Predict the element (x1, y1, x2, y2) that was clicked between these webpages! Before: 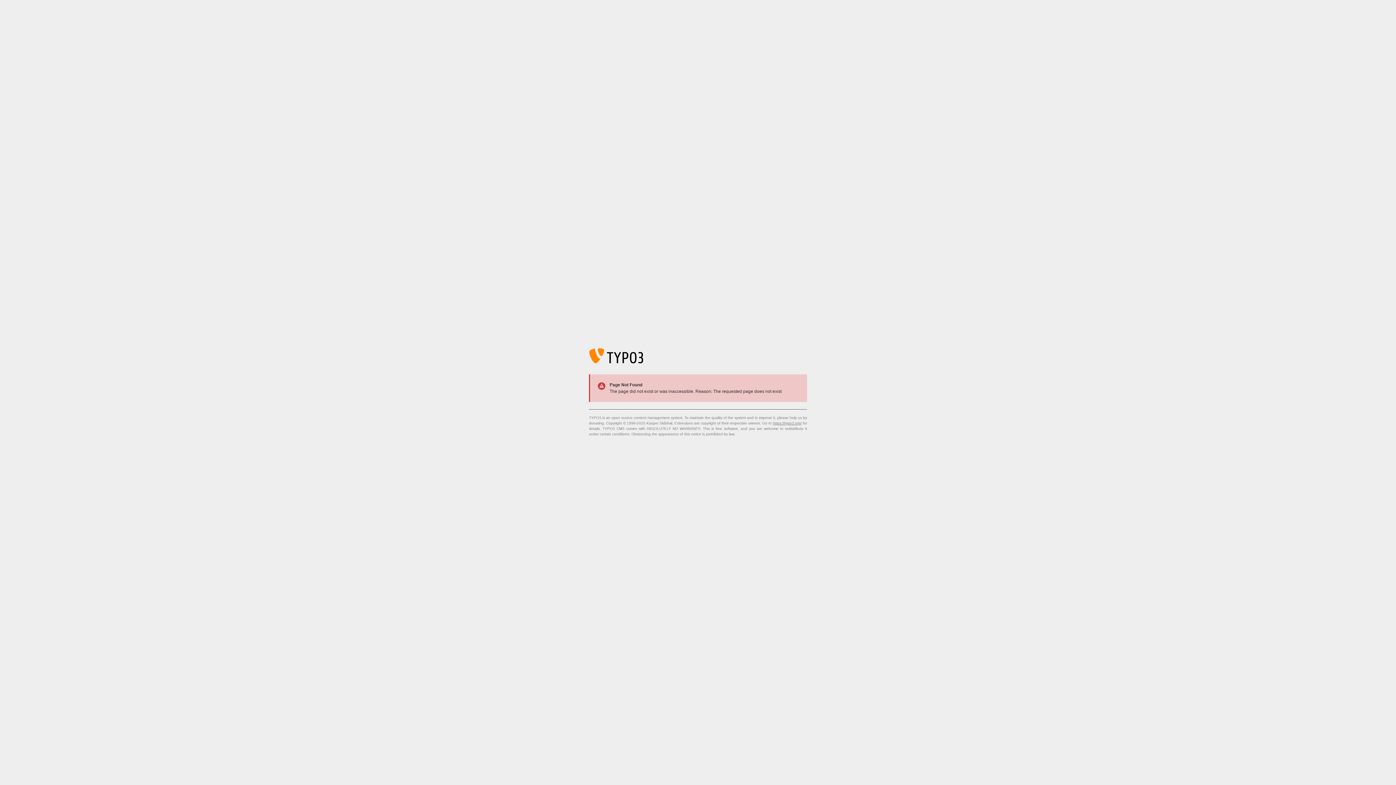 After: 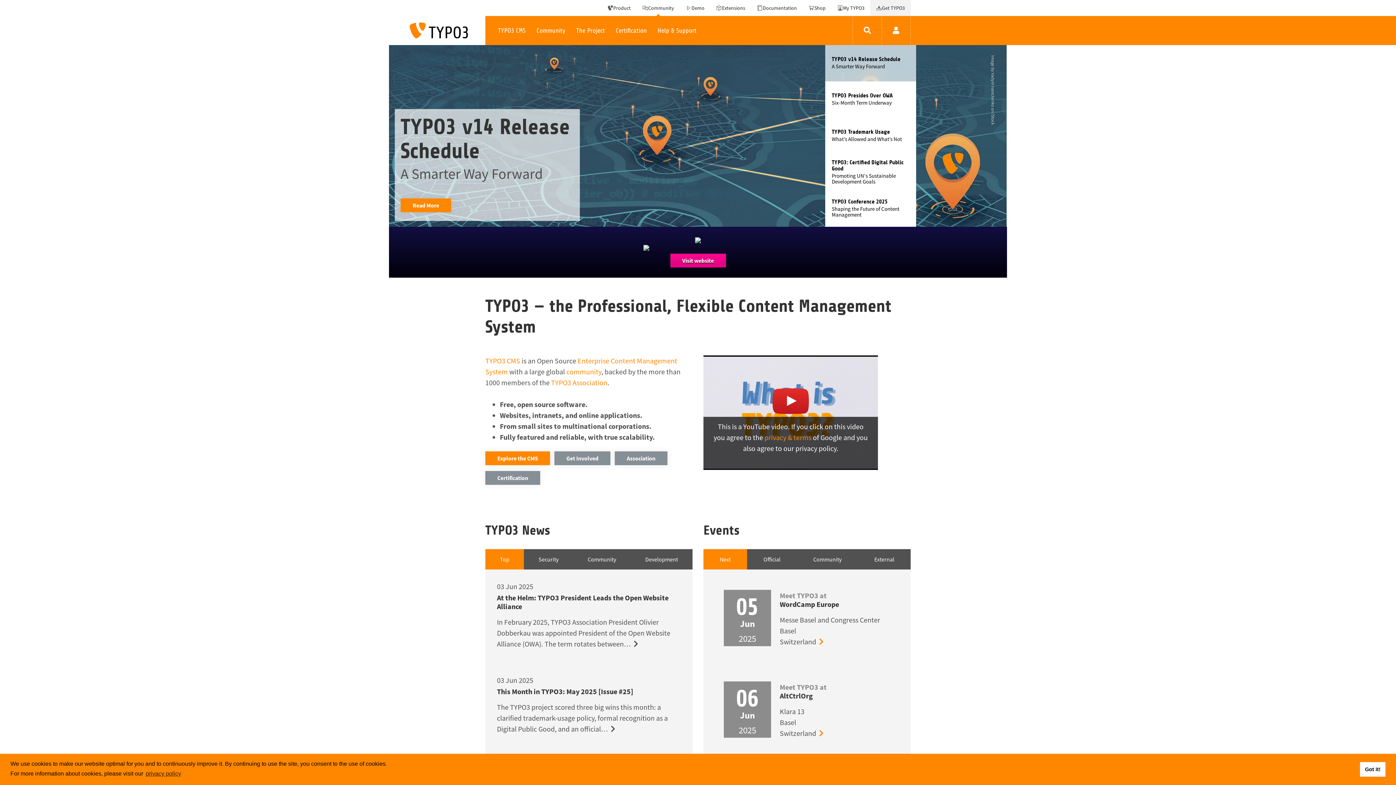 Action: label: https://typo3.org/ bbox: (773, 421, 801, 425)